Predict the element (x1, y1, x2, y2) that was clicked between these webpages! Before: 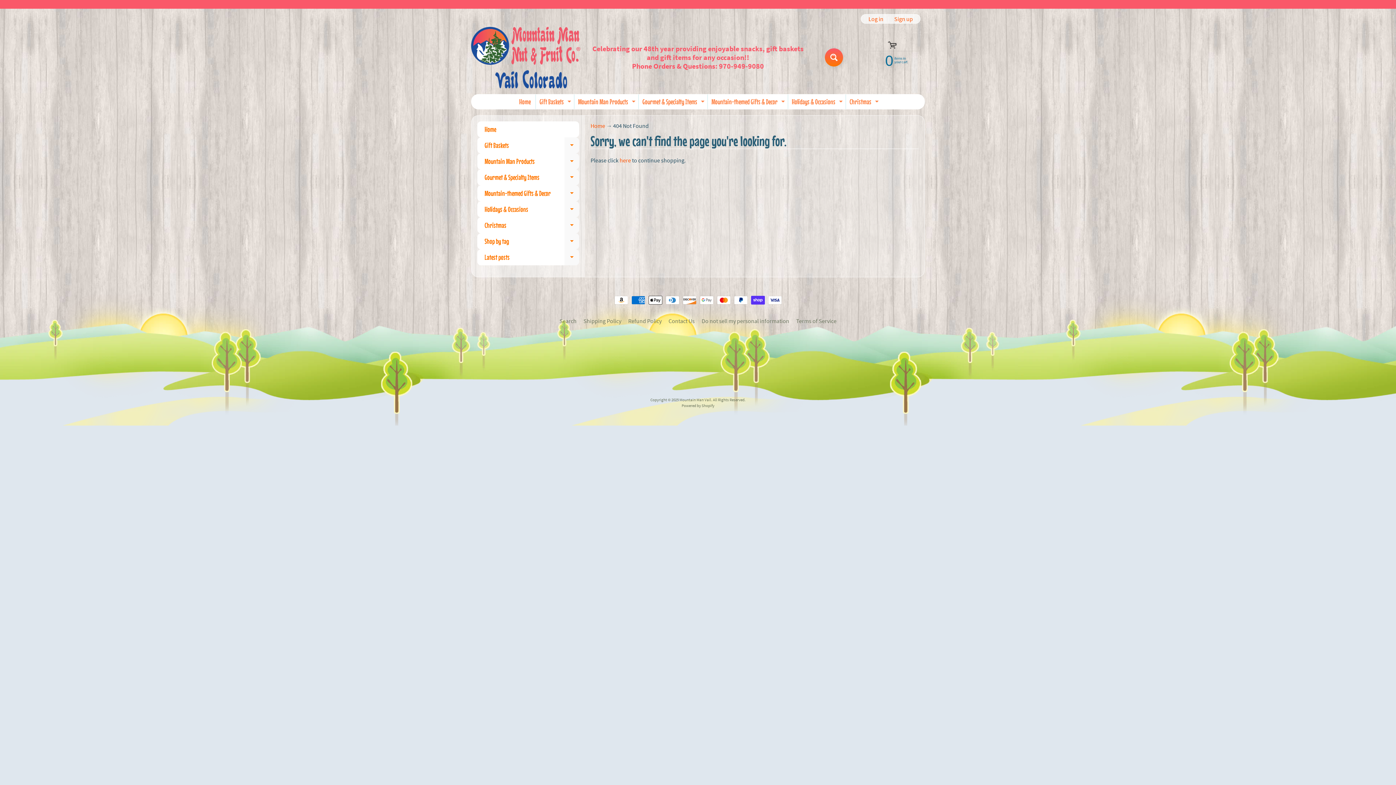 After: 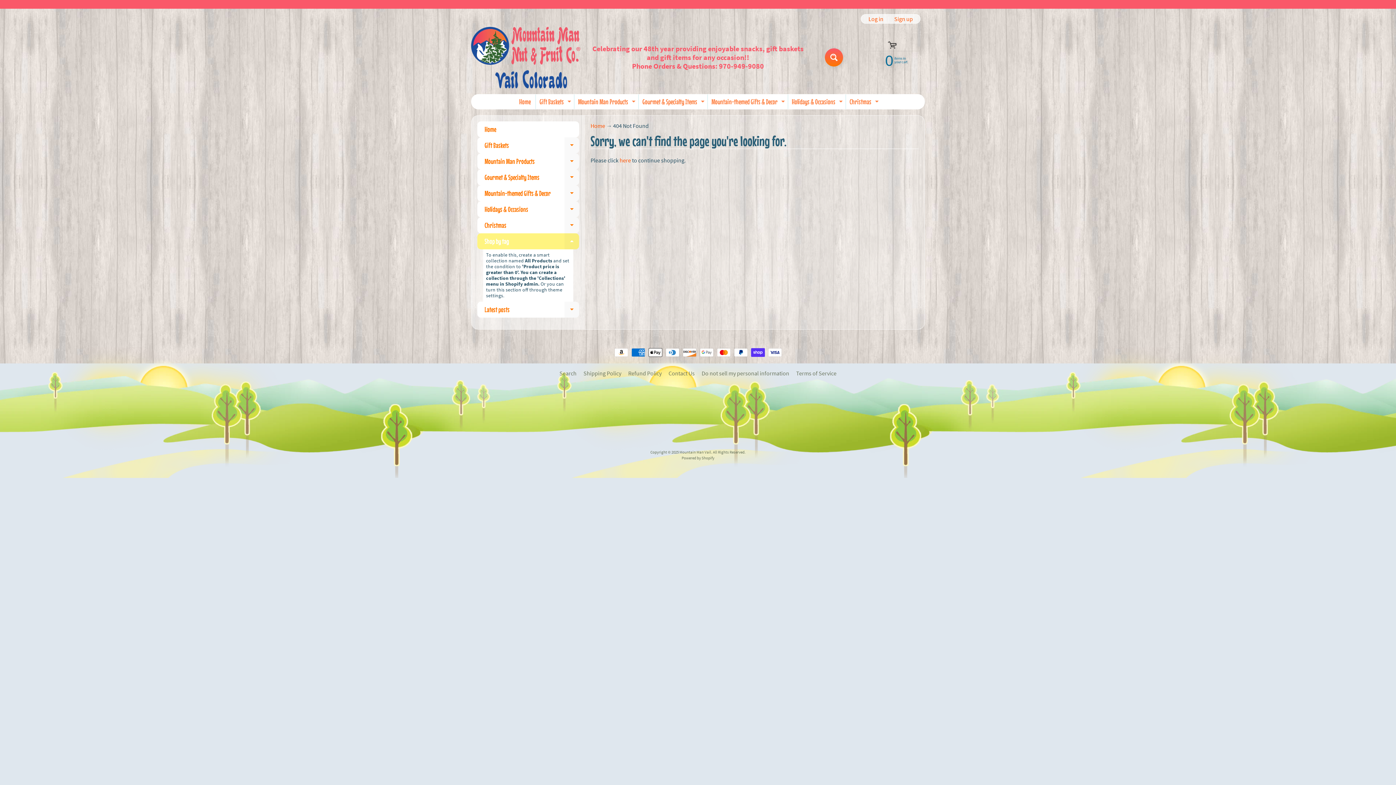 Action: label: Expand child menu bbox: (564, 233, 579, 249)